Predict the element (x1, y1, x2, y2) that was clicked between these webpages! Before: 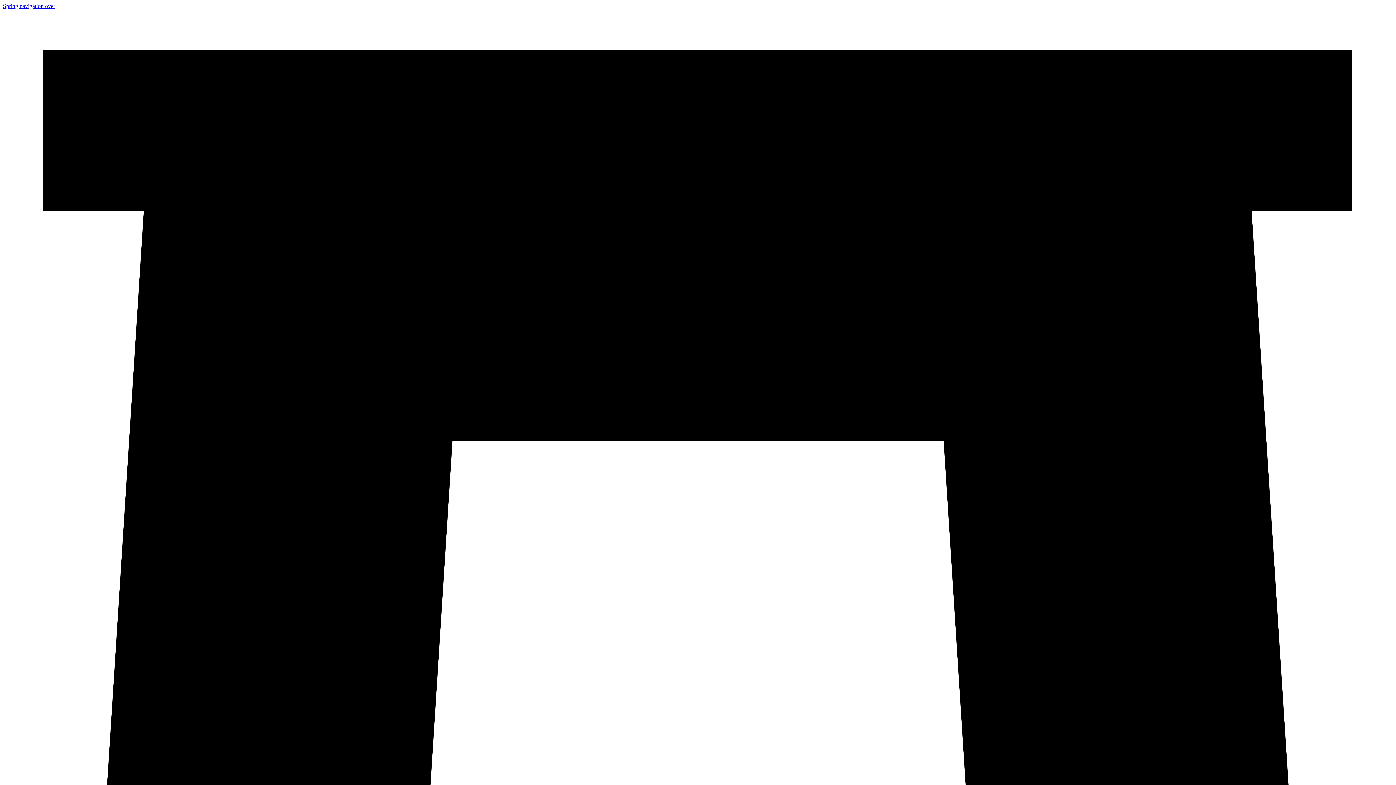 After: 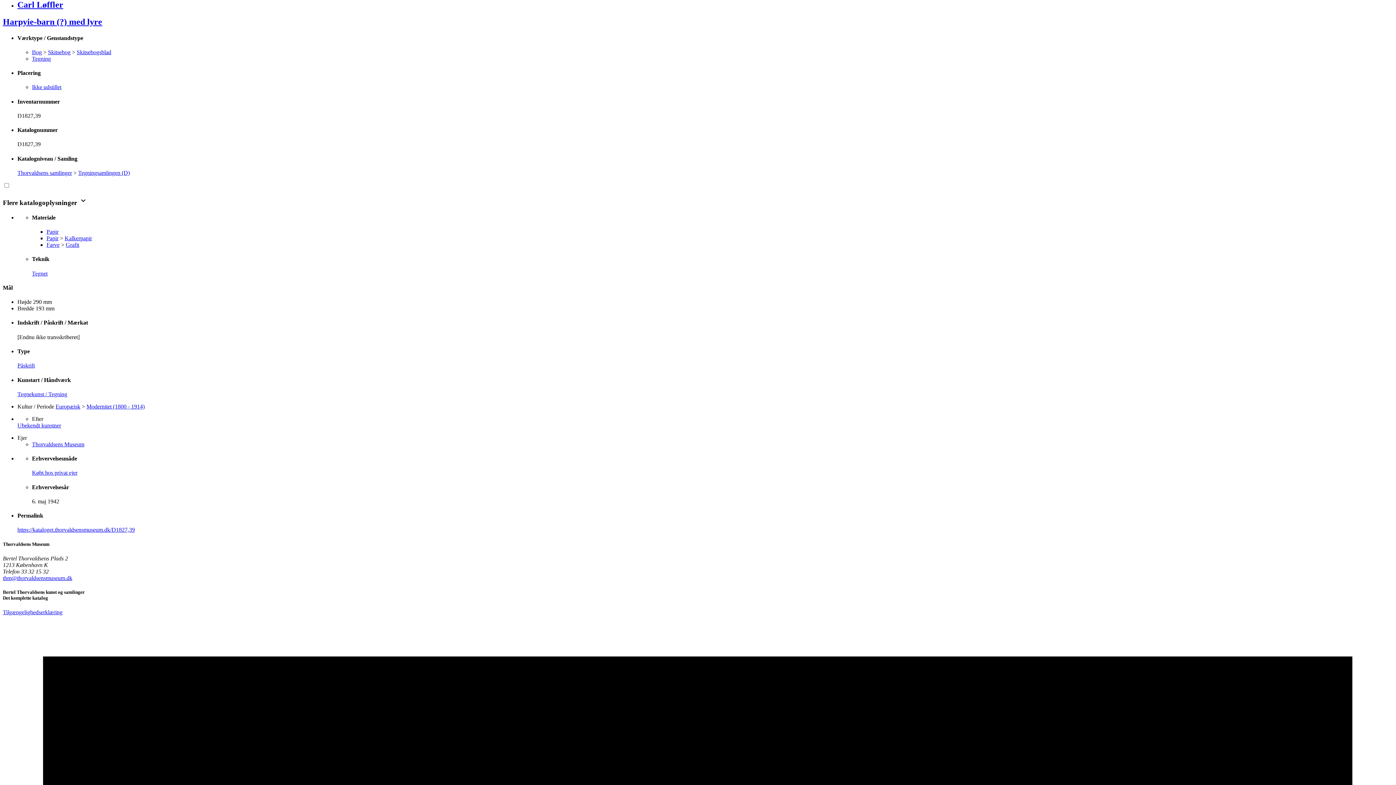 Action: bbox: (2, 2, 55, 9) label: Spring navigation over